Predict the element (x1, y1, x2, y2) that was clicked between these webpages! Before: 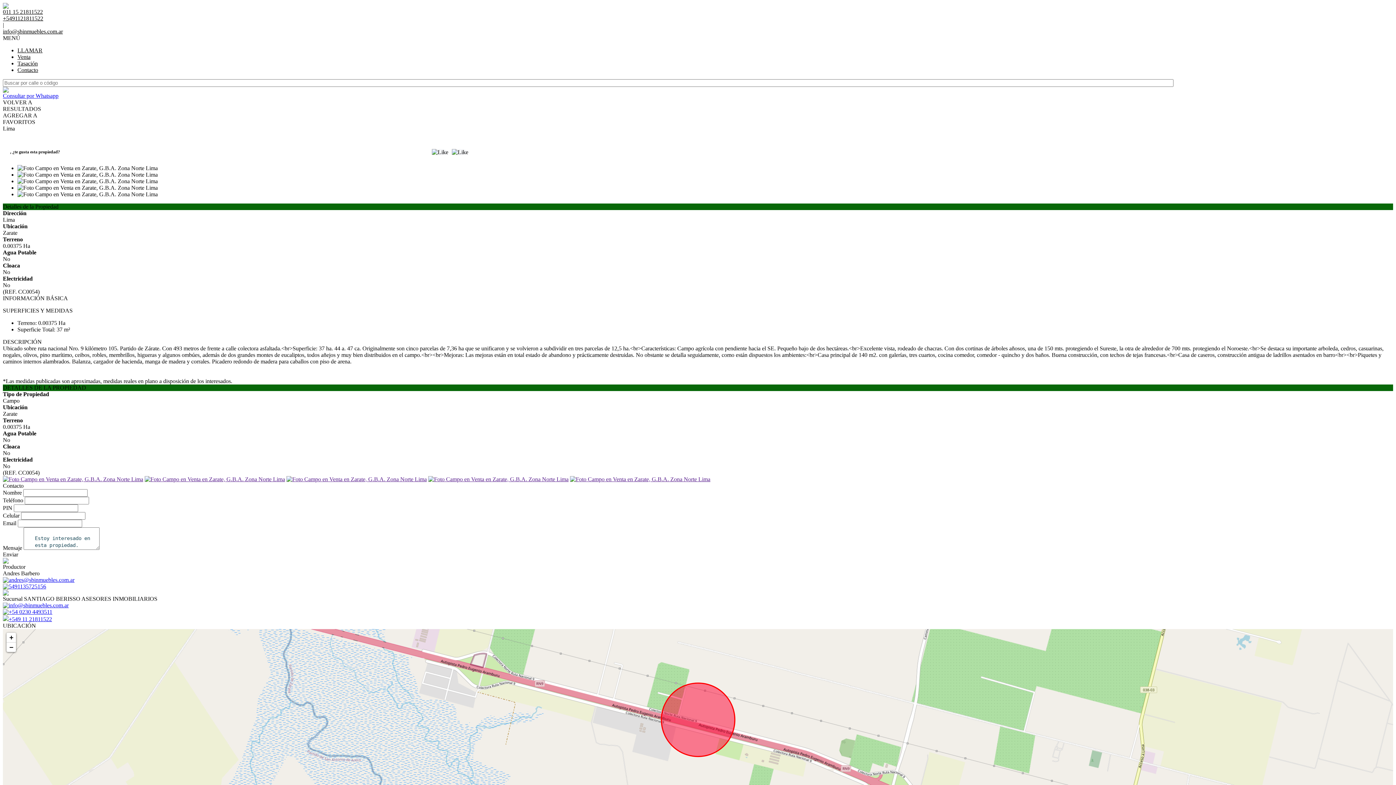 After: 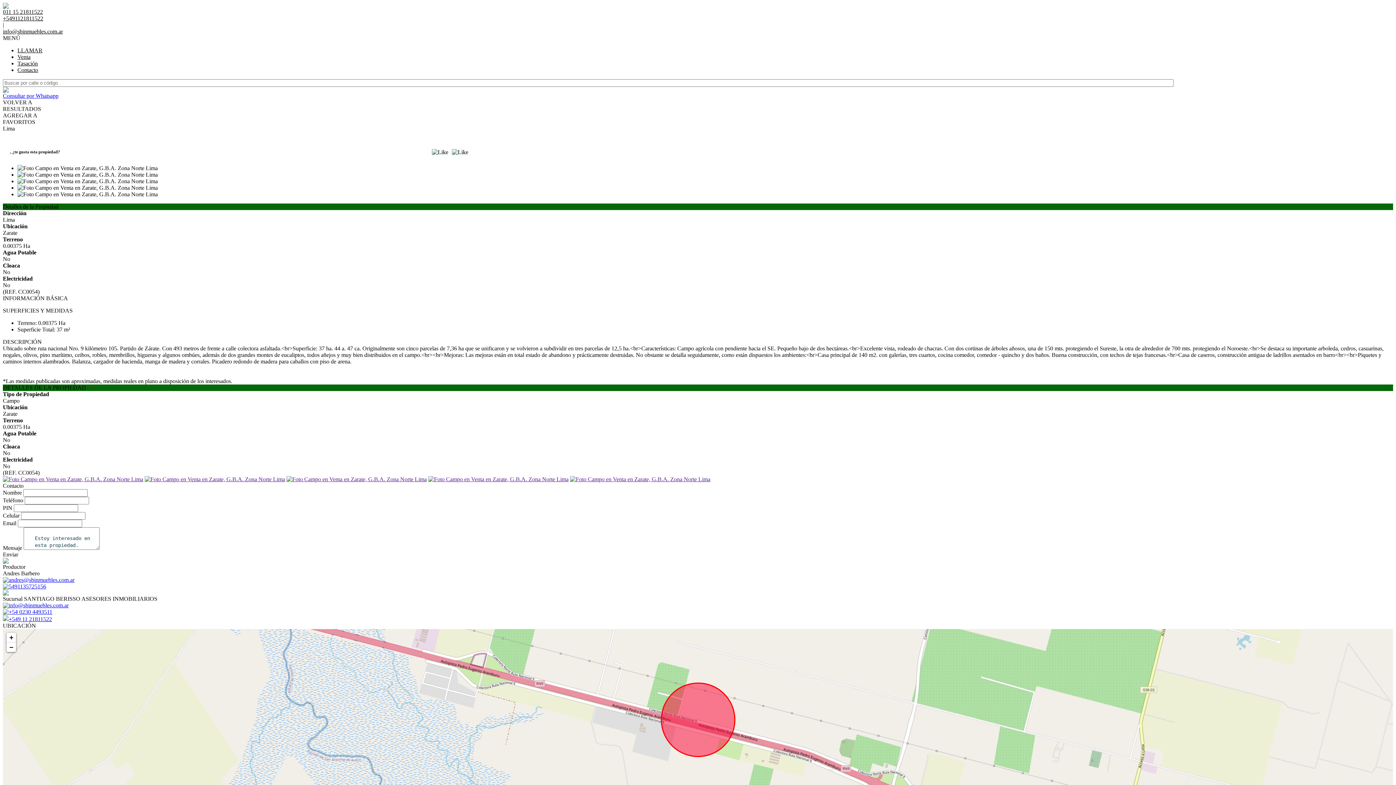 Action: bbox: (144, 476, 285, 482)